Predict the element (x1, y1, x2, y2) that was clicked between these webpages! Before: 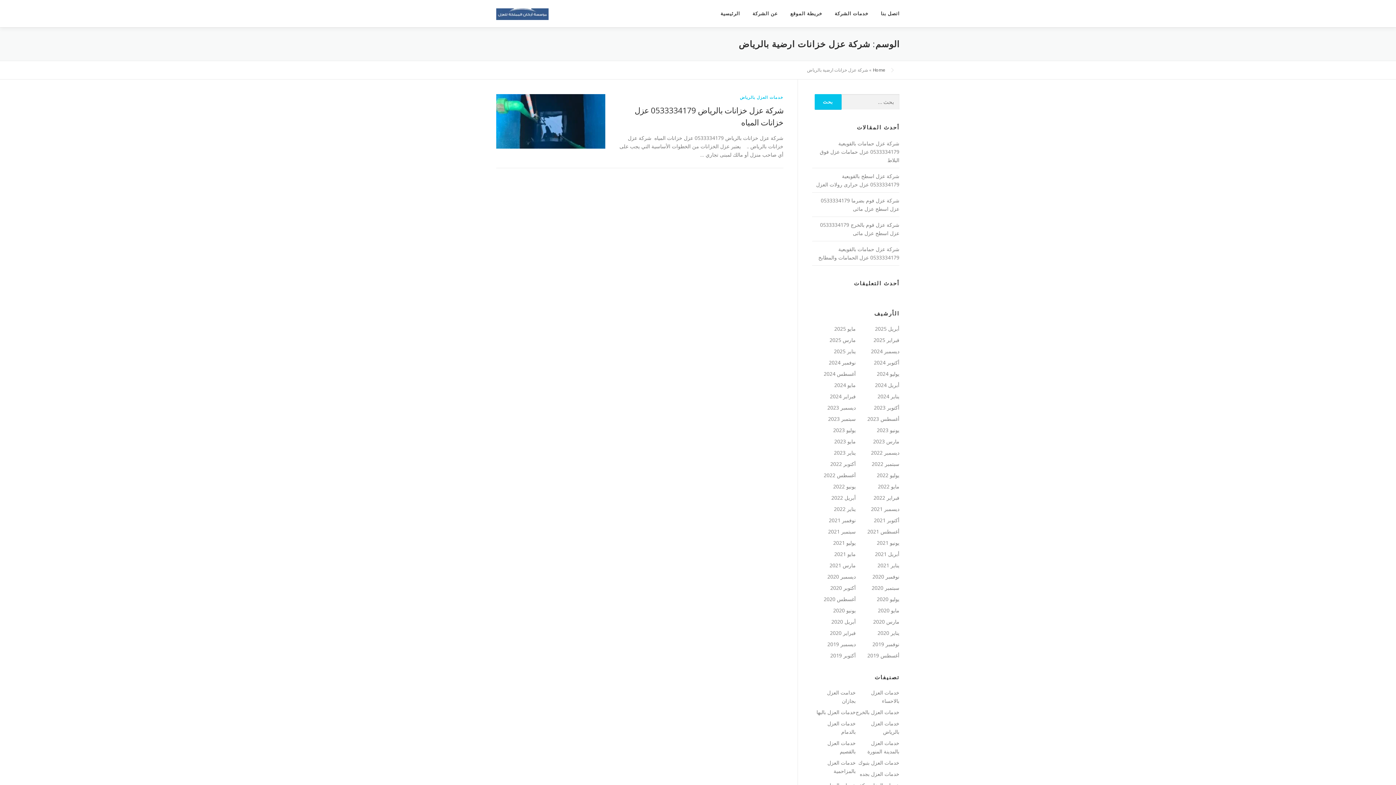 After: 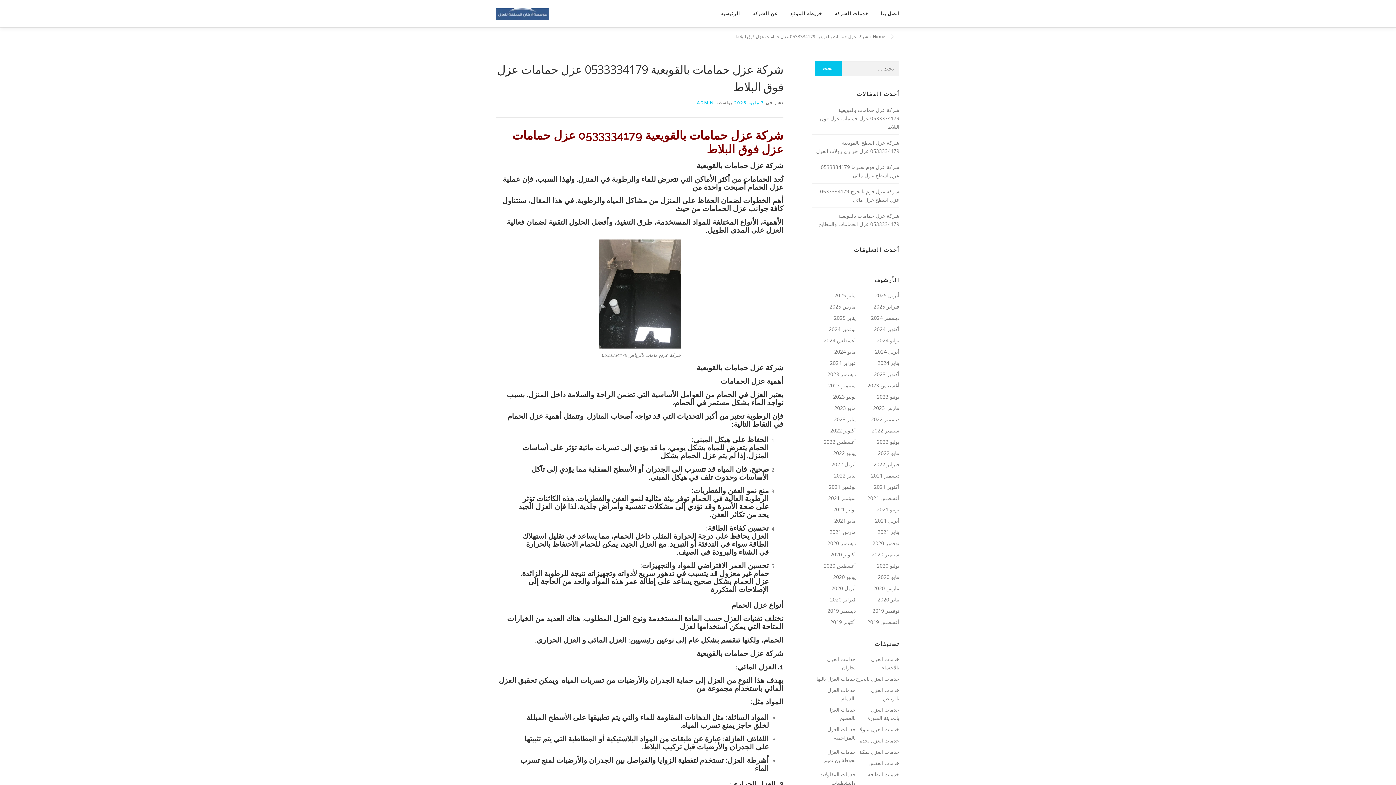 Action: label: شركة عزل حمامات بالقويعية 0533334179 عزل حمامات عزل فوق البلاط bbox: (820, 140, 899, 163)